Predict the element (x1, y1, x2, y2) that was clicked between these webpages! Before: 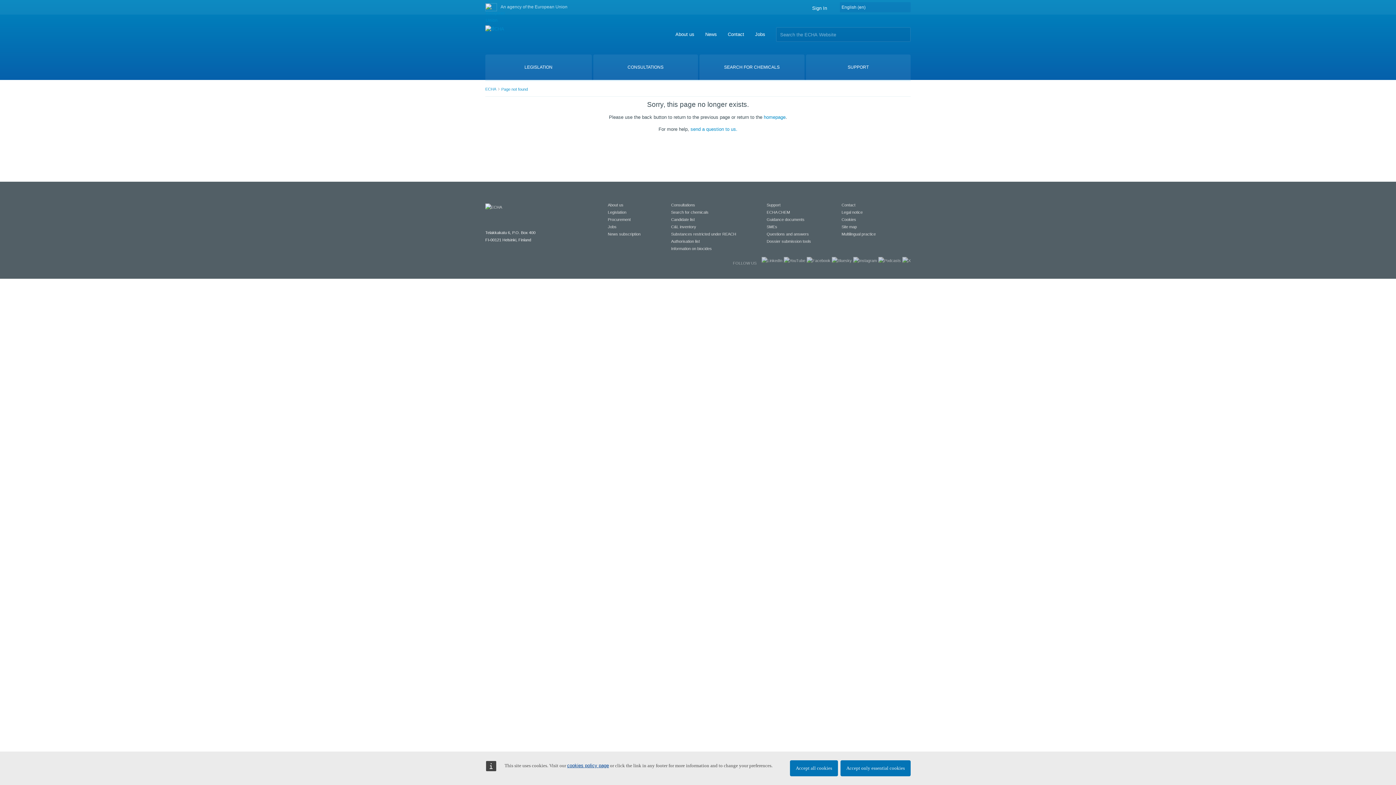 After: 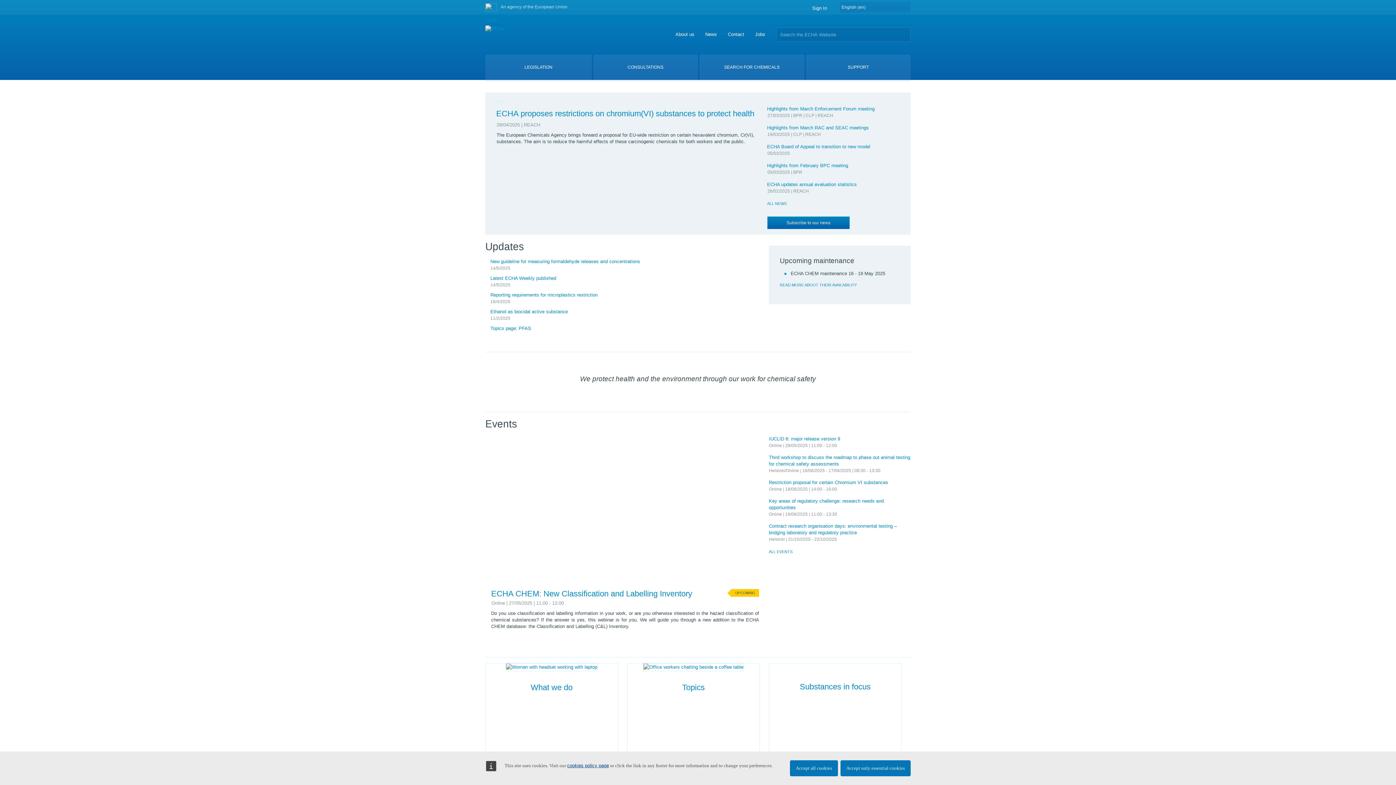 Action: bbox: (764, 114, 785, 120) label: homepage